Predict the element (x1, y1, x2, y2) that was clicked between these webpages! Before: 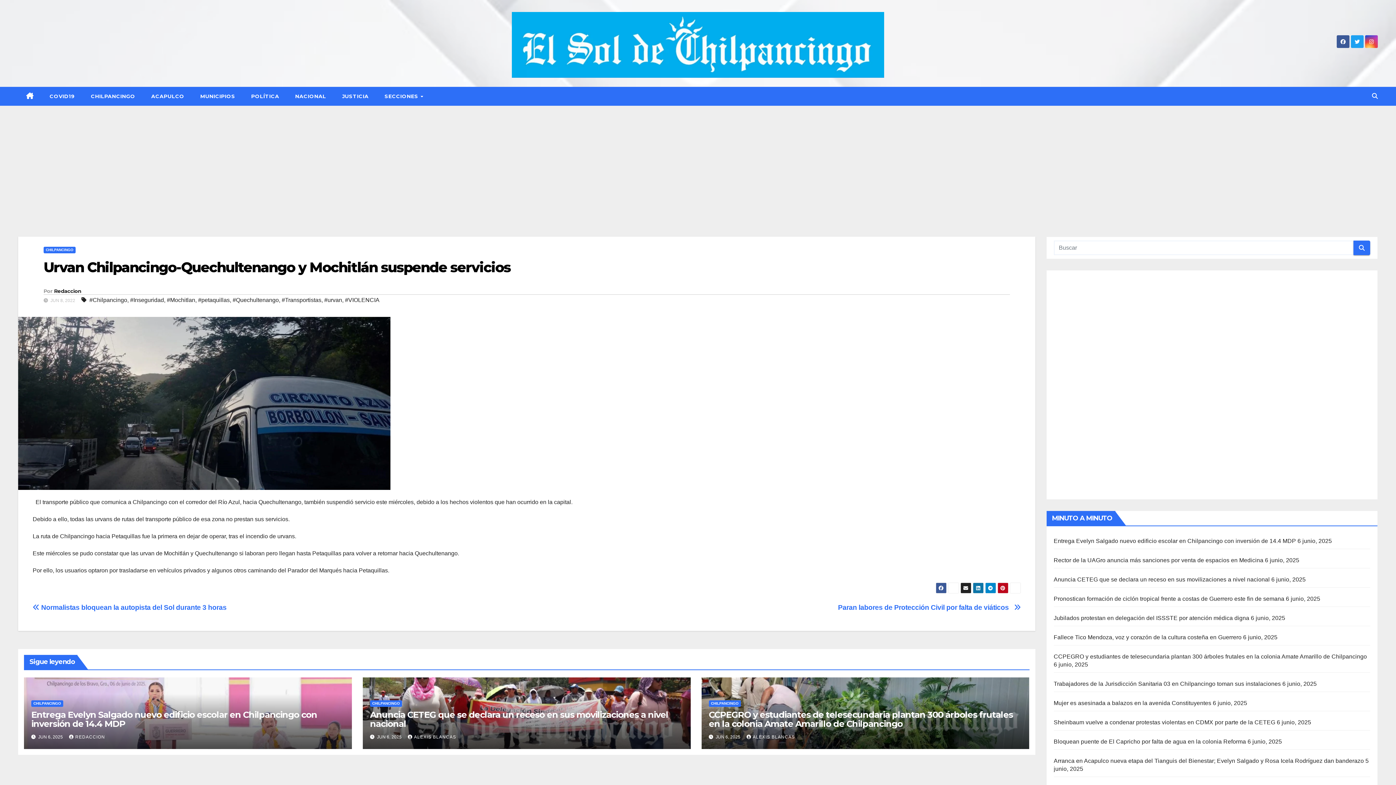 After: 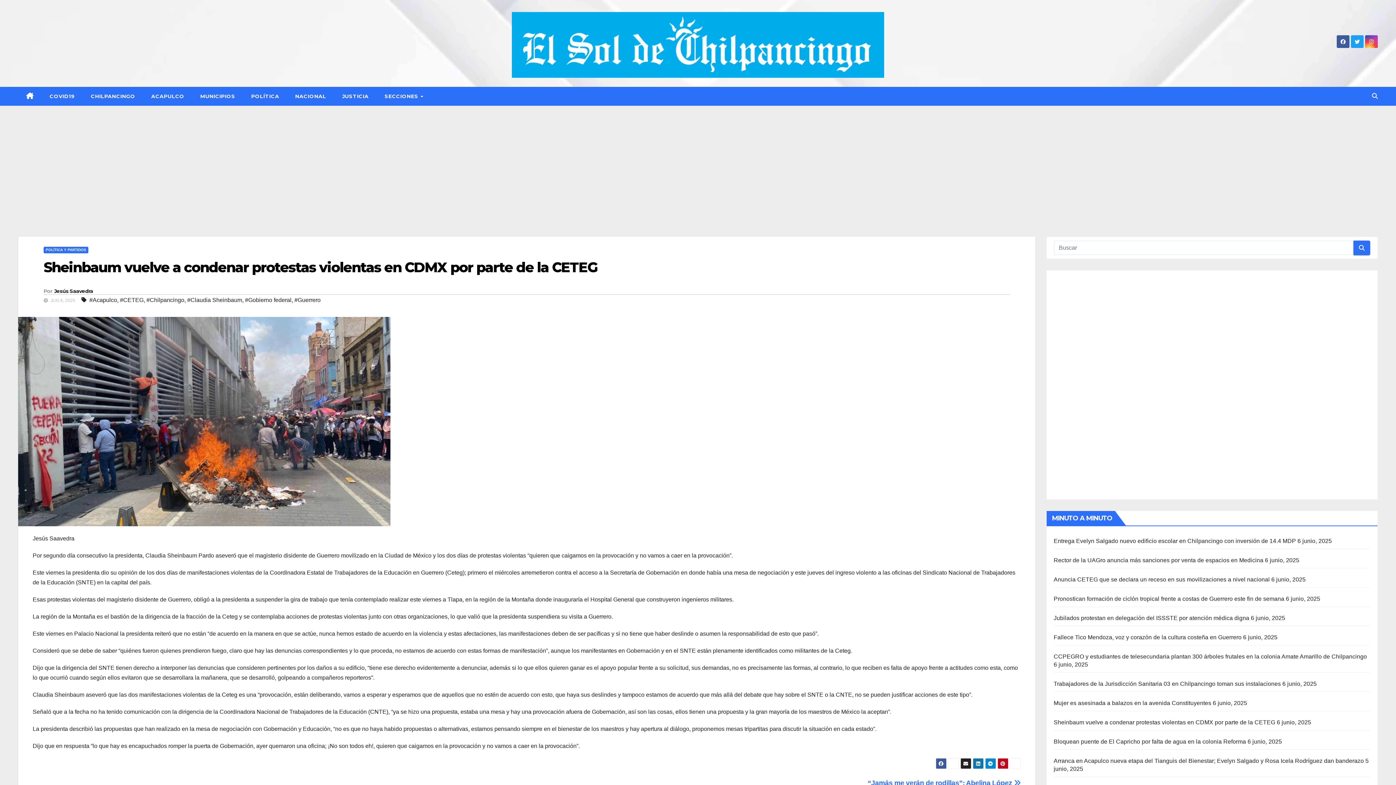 Action: bbox: (1054, 719, 1275, 725) label: Sheinbaum vuelve a condenar protestas violentas en CDMX por parte de la CETEG